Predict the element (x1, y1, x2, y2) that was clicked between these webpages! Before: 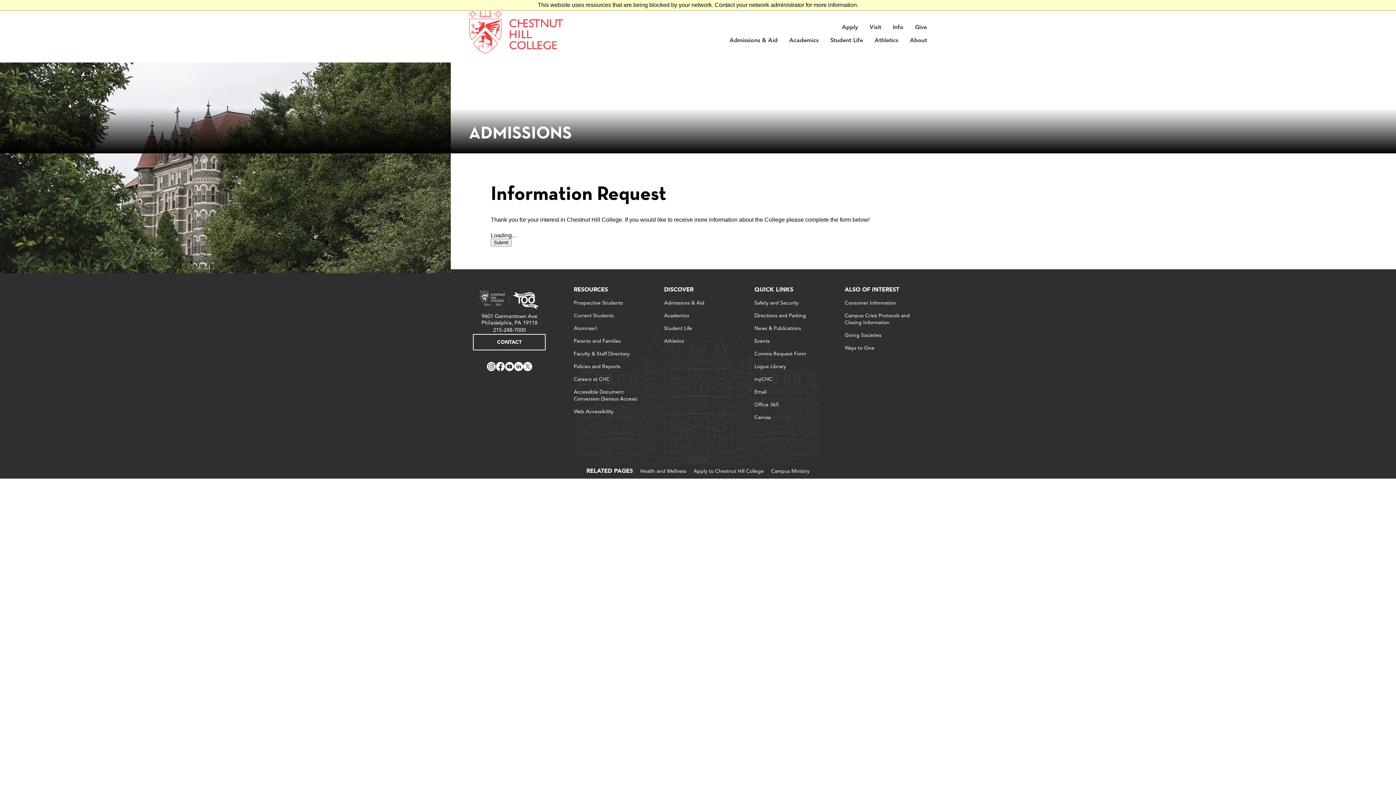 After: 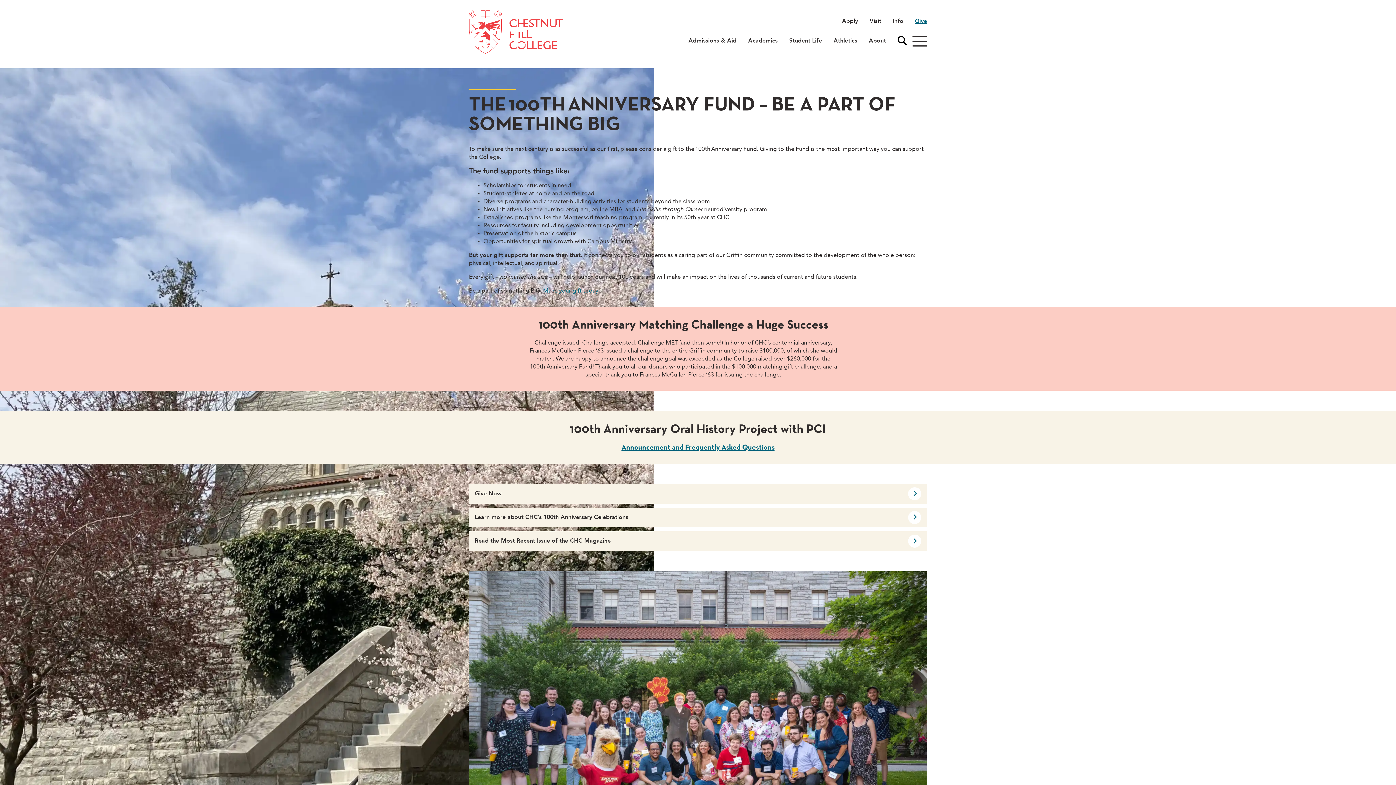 Action: label: Give bbox: (915, 24, 927, 30)